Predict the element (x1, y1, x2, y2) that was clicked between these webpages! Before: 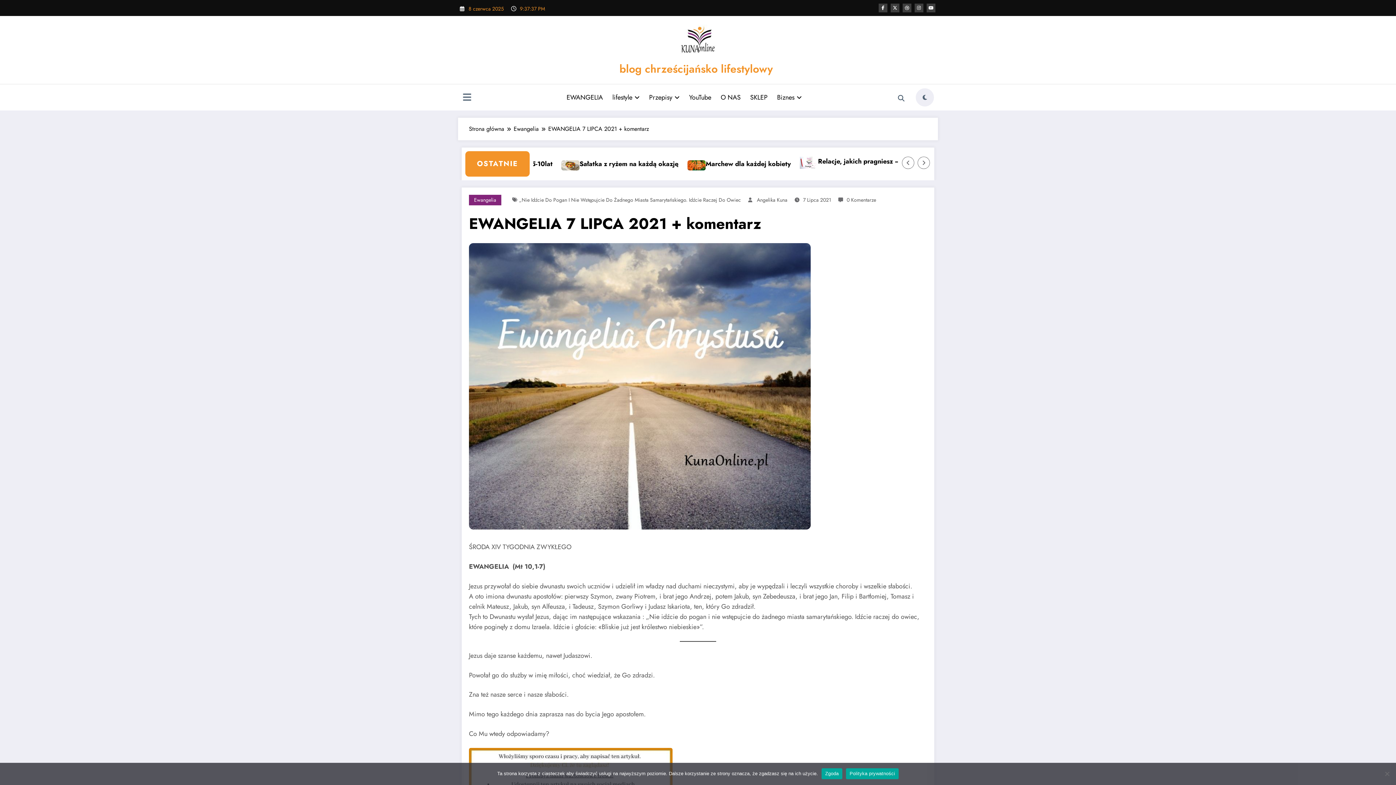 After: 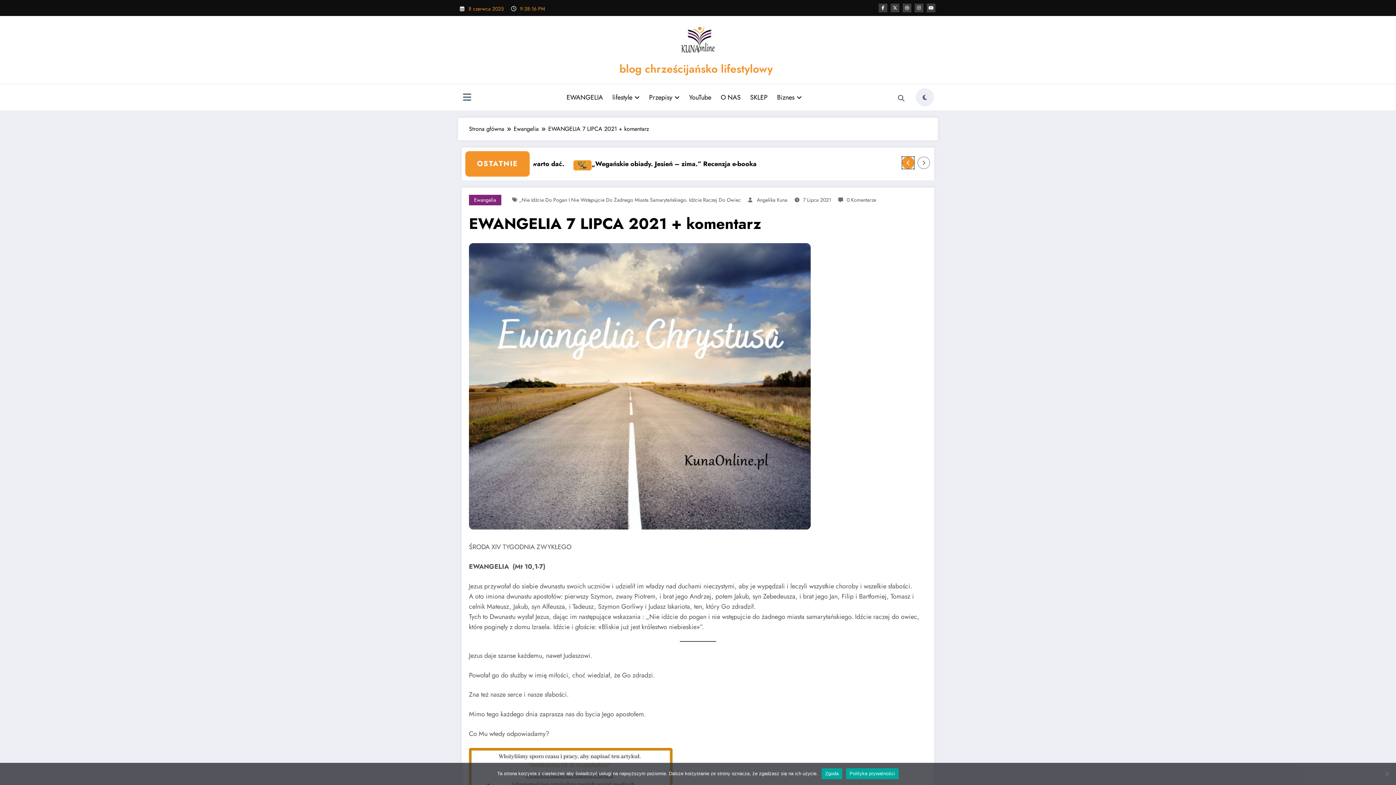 Action: label: Left Arrow bbox: (902, 157, 914, 168)